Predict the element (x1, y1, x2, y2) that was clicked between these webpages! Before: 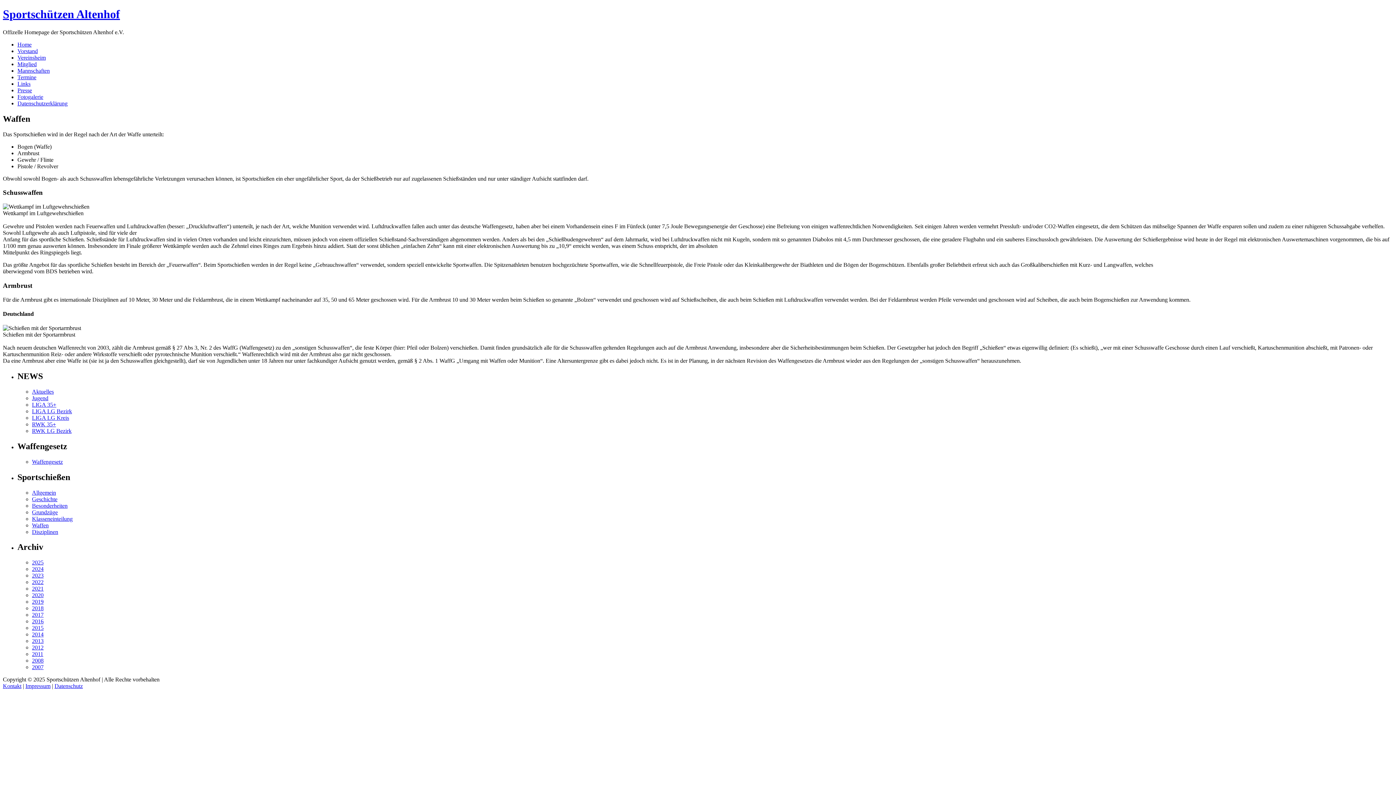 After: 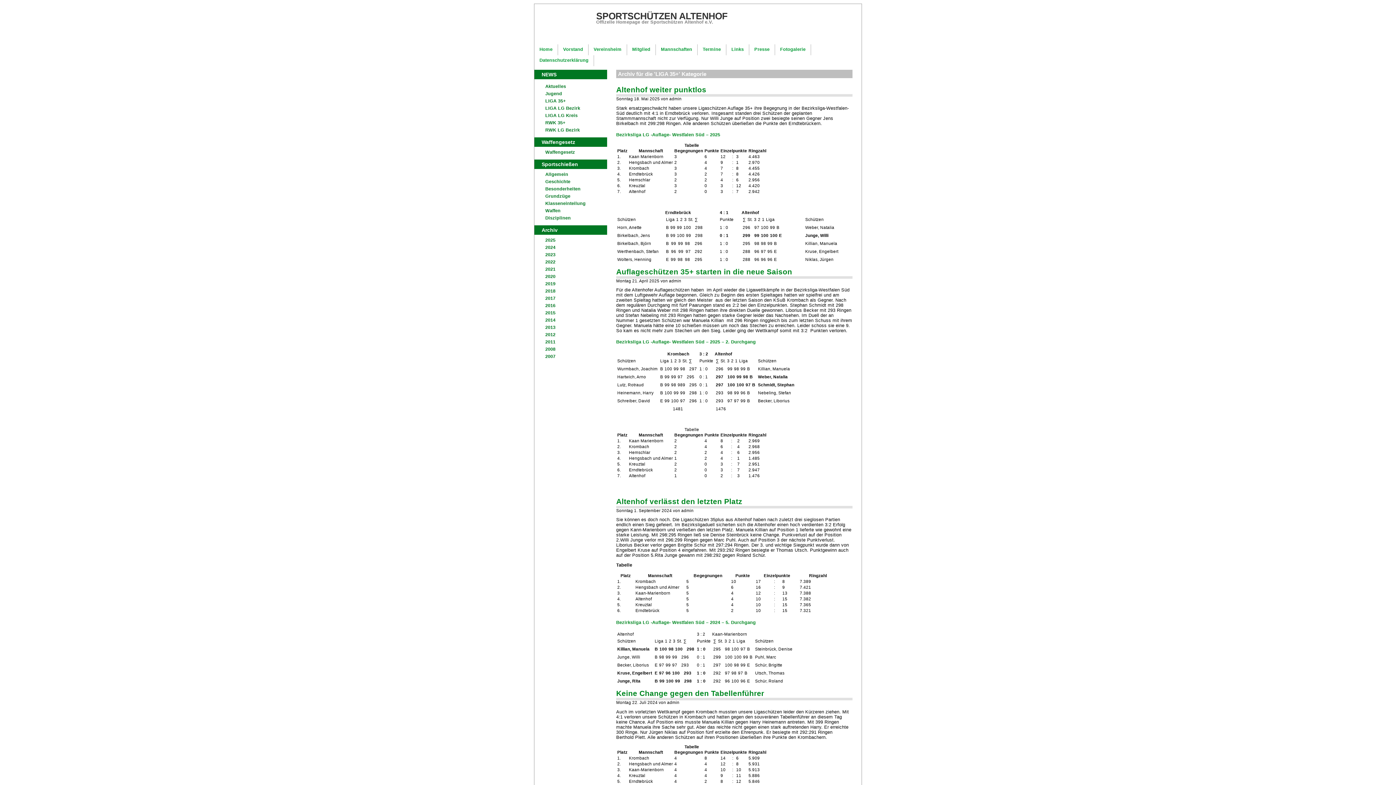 Action: label: LIGA 35+ bbox: (32, 401, 56, 407)